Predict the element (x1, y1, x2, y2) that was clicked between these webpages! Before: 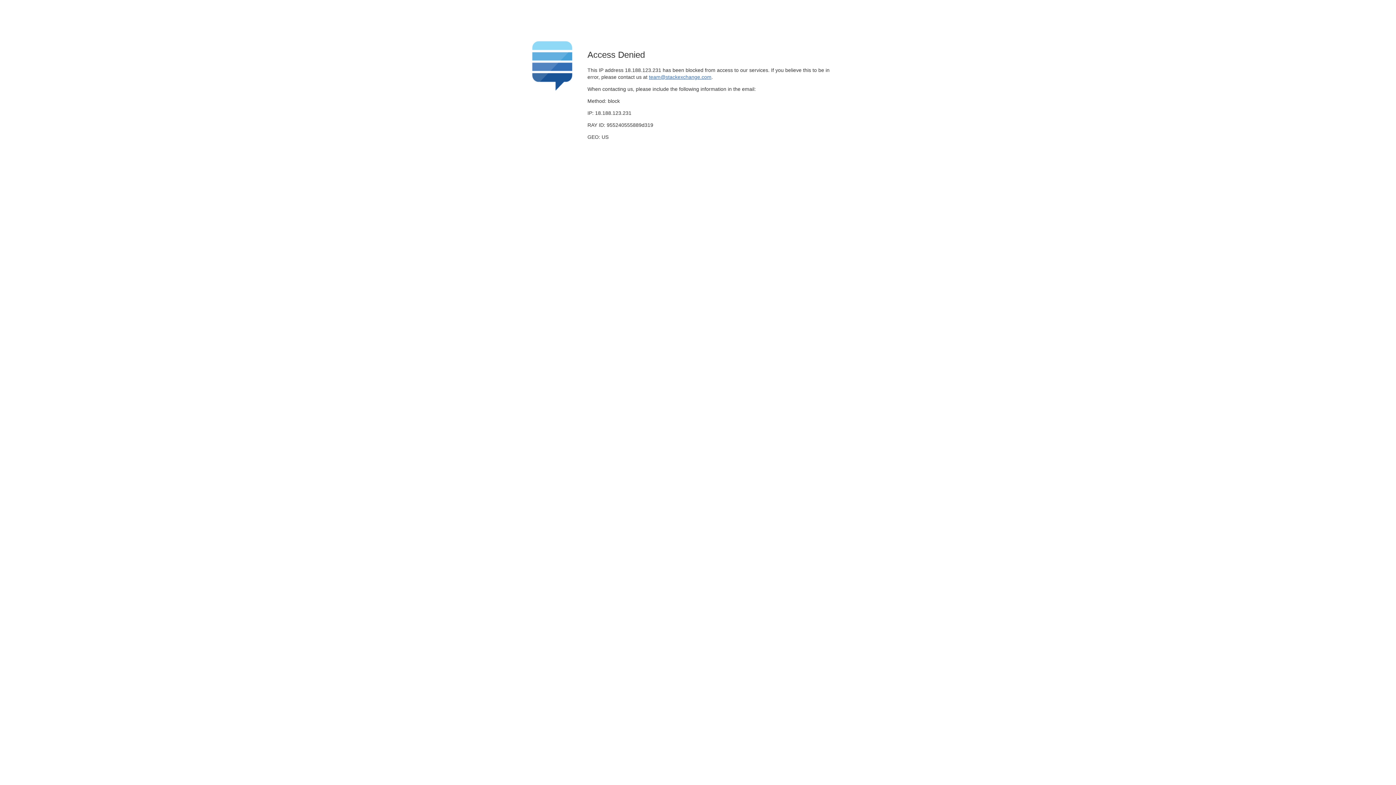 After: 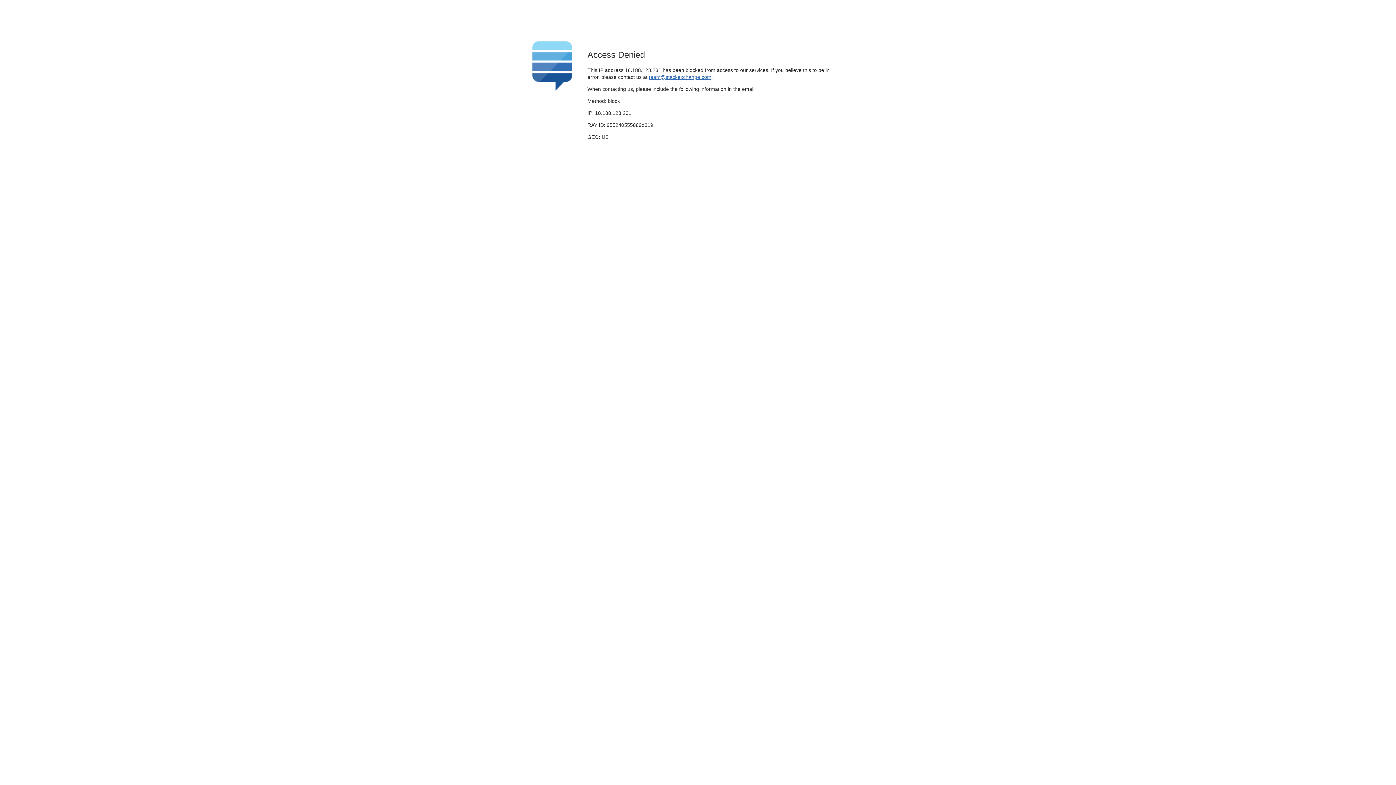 Action: label: team@stackexchange.com bbox: (649, 74, 711, 79)